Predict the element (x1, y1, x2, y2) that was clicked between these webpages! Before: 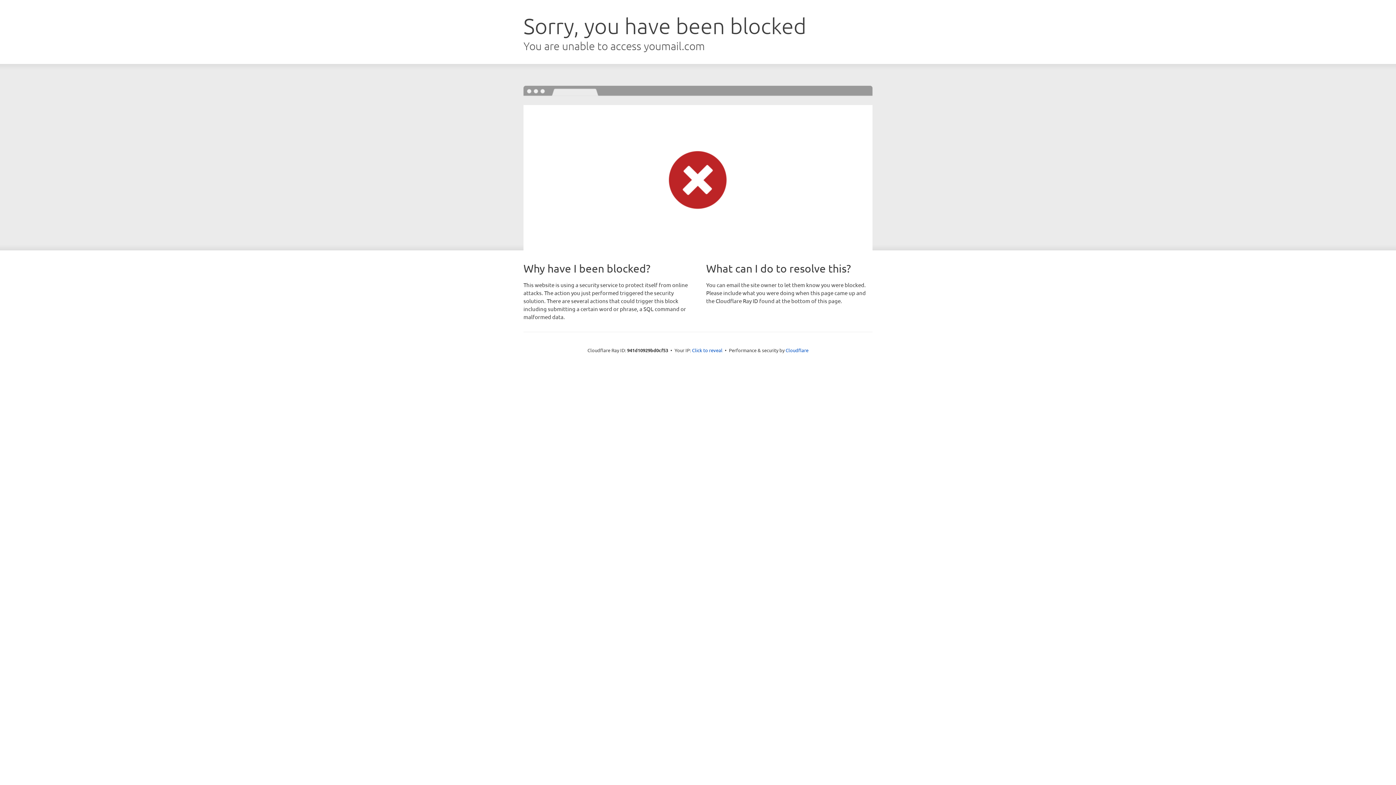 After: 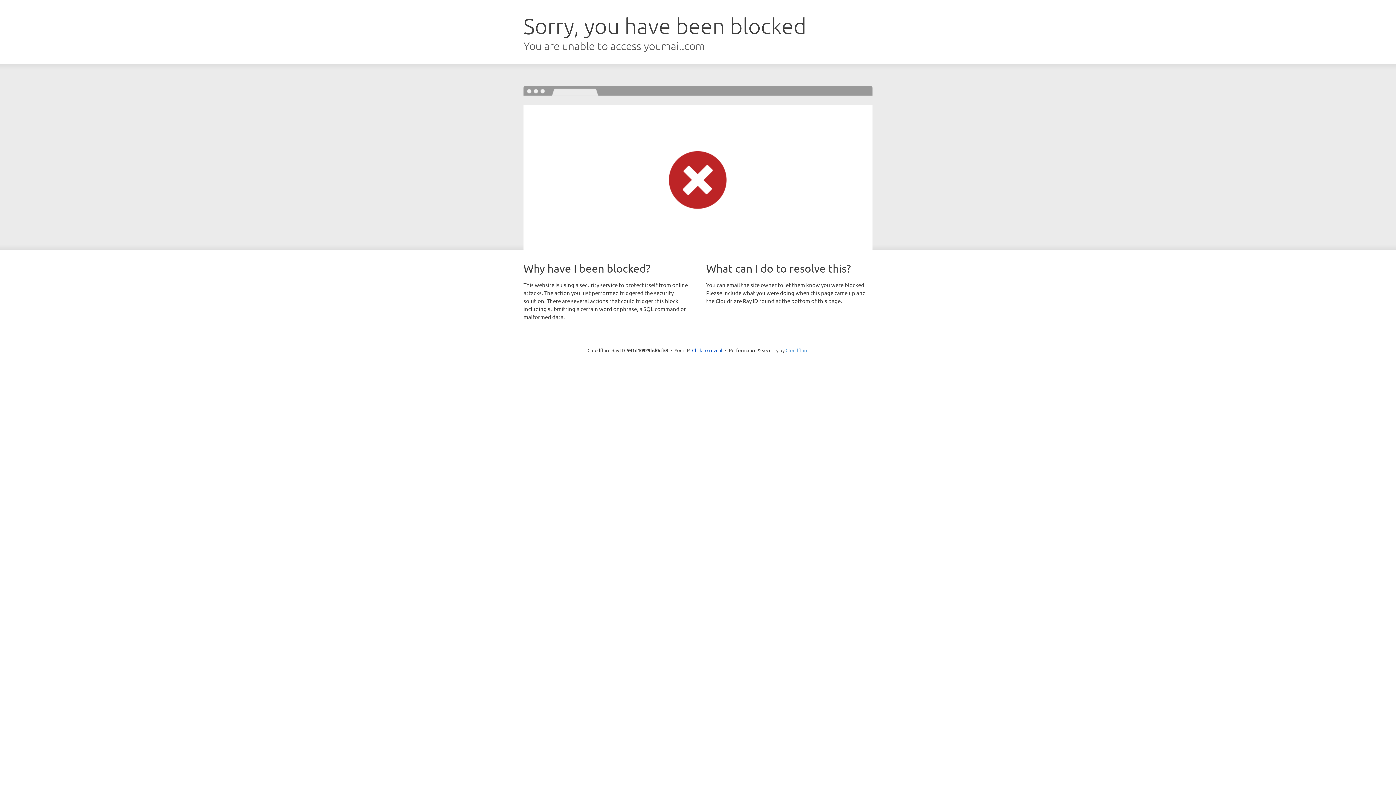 Action: bbox: (785, 347, 808, 353) label: Cloudflare